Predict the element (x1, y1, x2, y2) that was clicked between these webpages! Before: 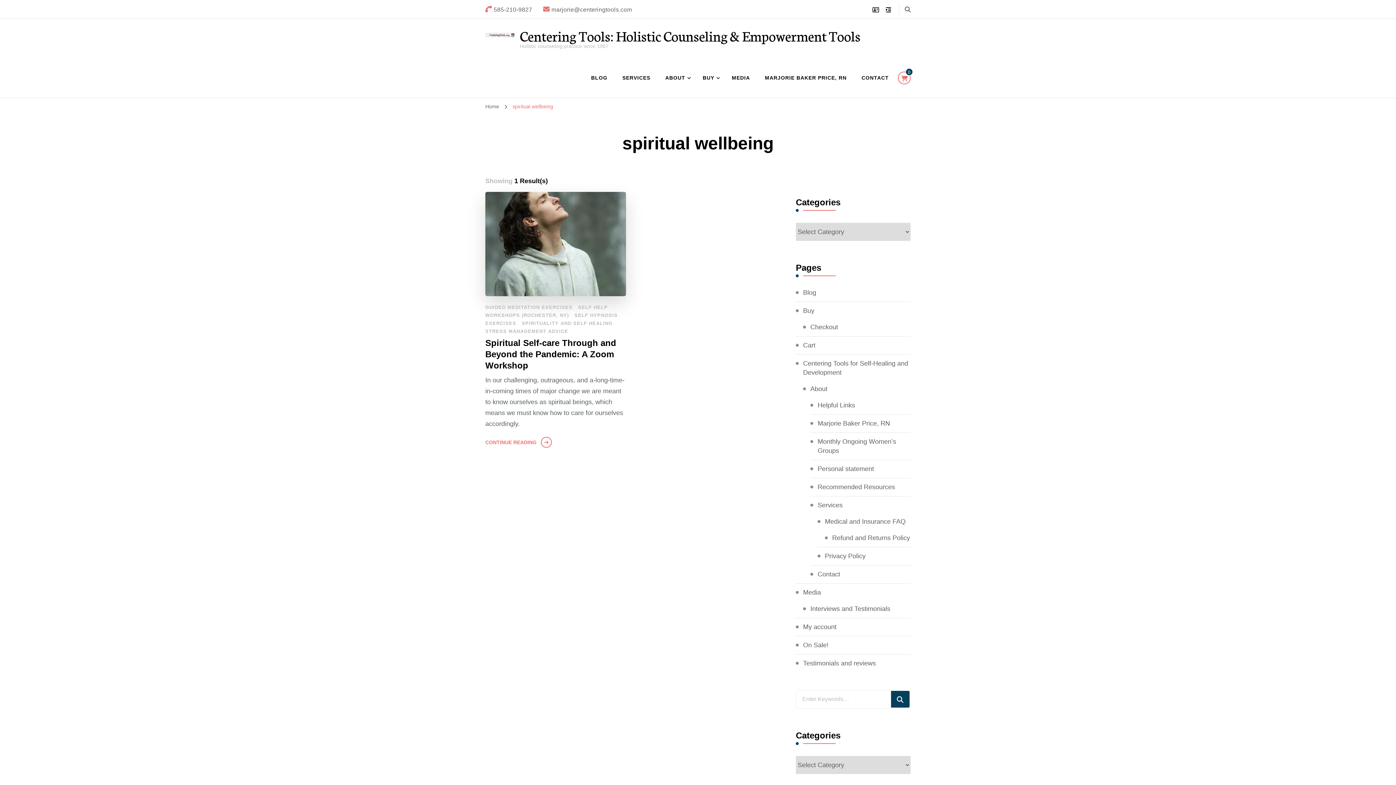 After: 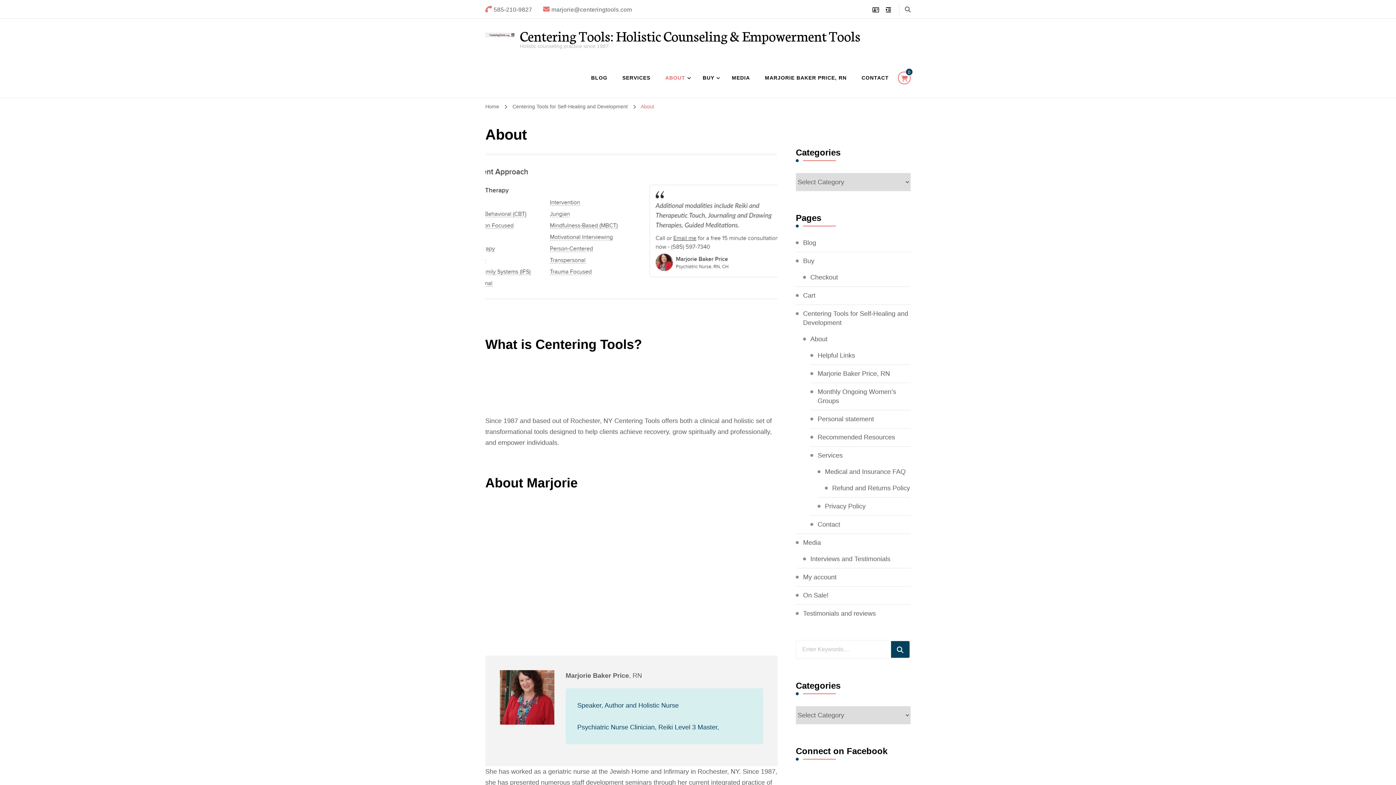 Action: label: About bbox: (810, 384, 827, 393)